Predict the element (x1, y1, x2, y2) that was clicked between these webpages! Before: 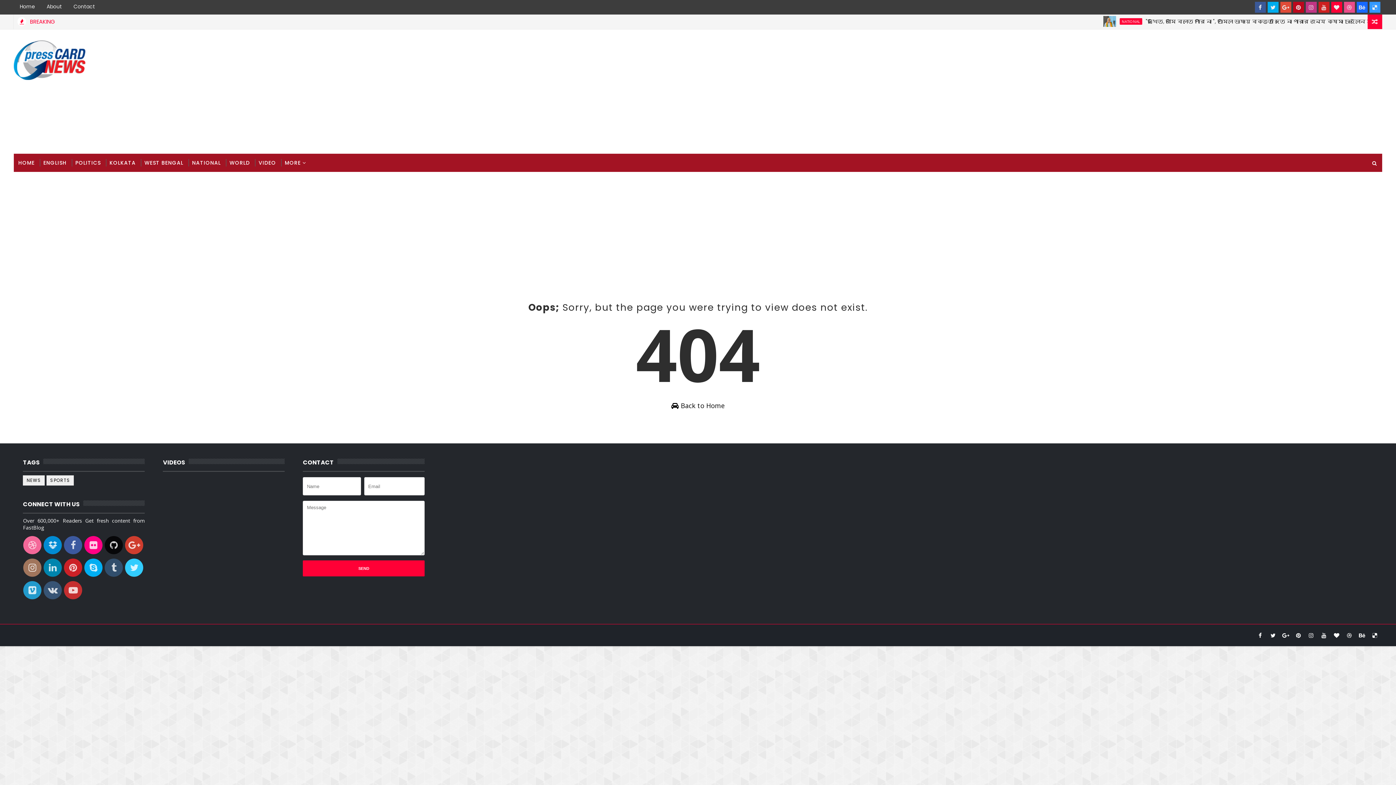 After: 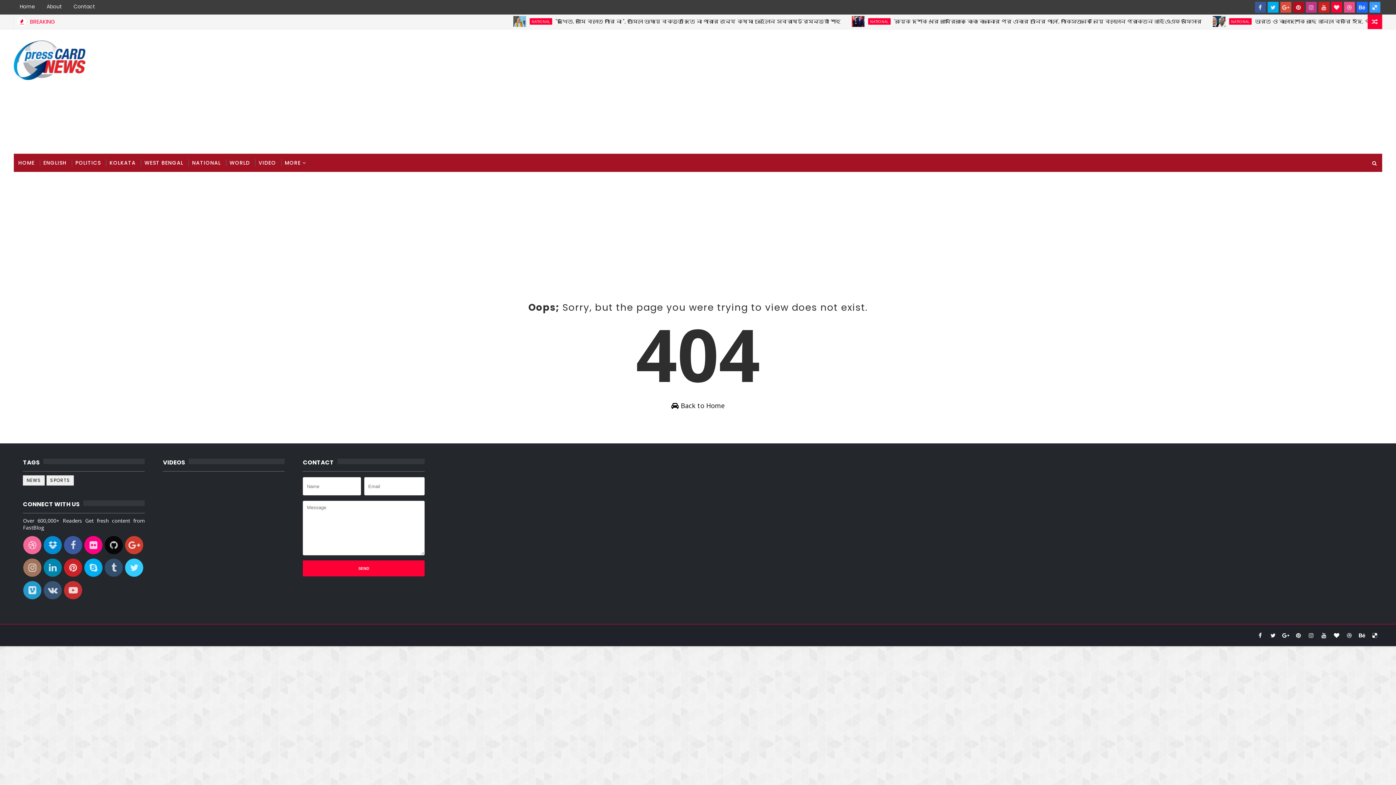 Action: bbox: (23, 588, 41, 595)